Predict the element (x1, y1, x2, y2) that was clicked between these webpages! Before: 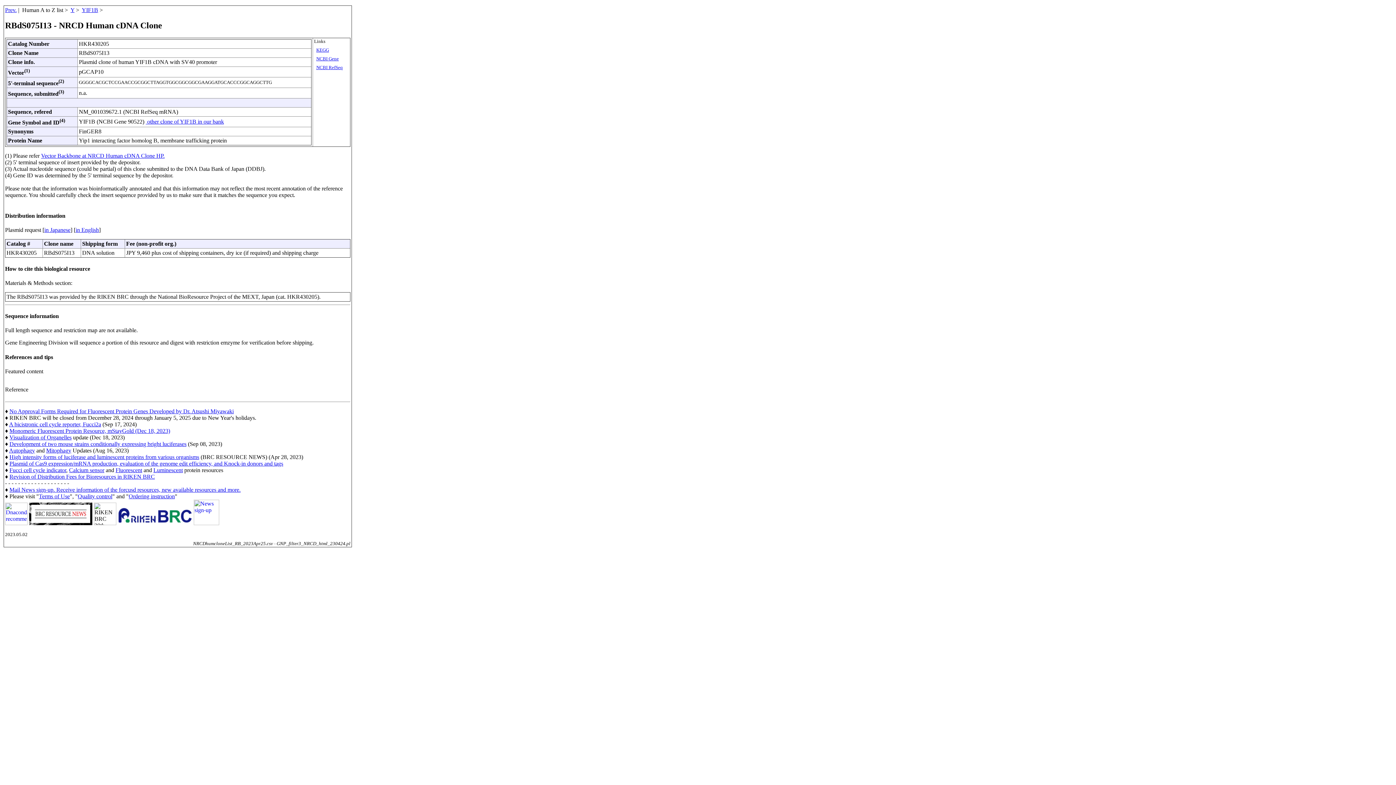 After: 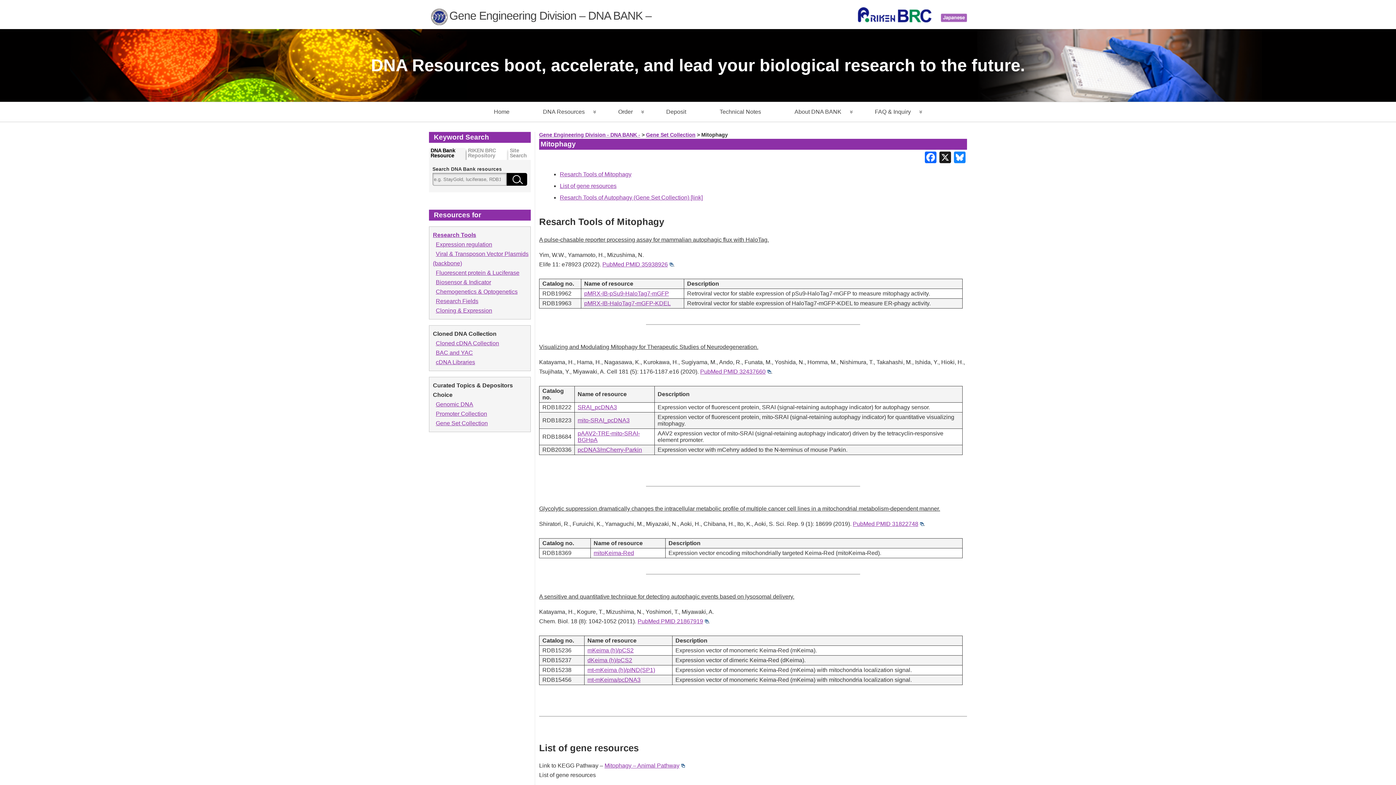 Action: label: Mitophagy bbox: (46, 447, 71, 453)